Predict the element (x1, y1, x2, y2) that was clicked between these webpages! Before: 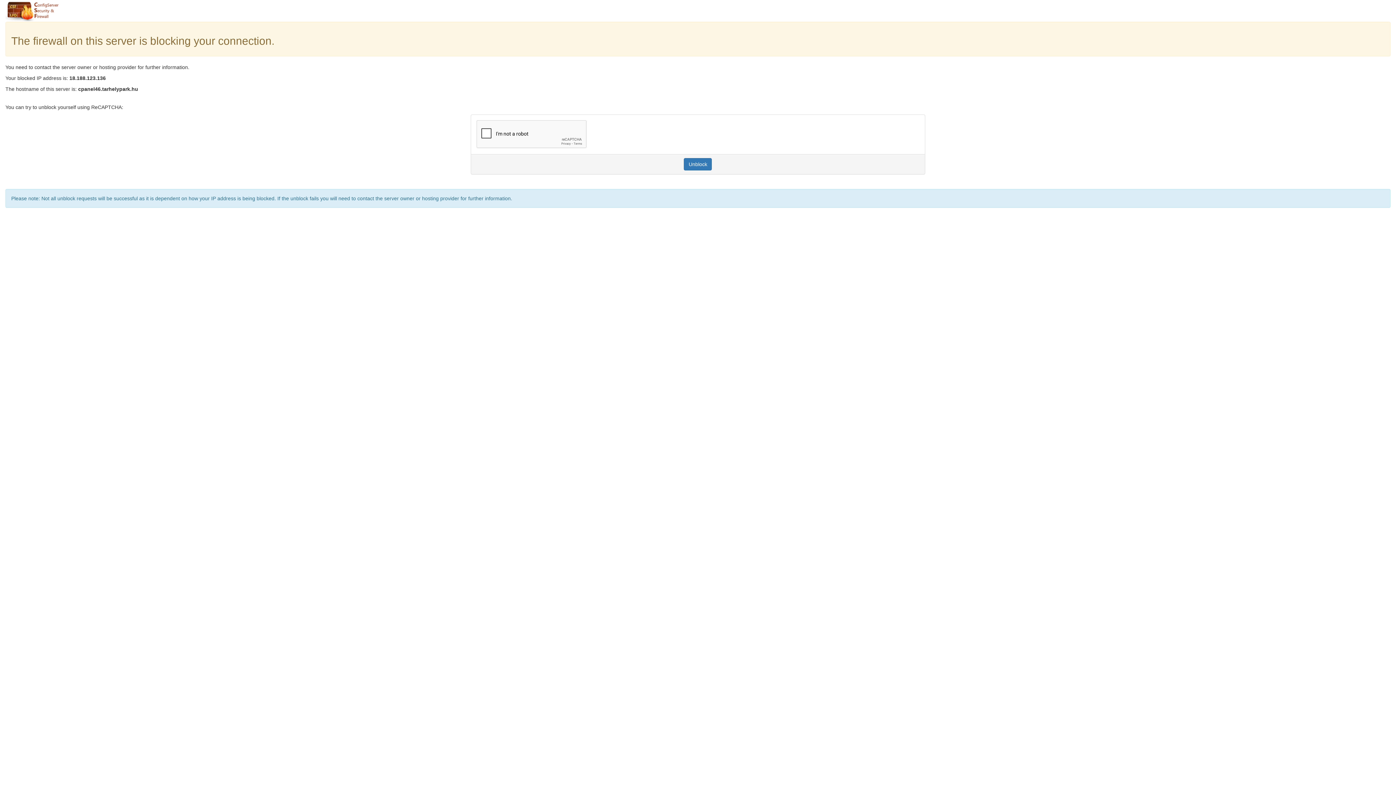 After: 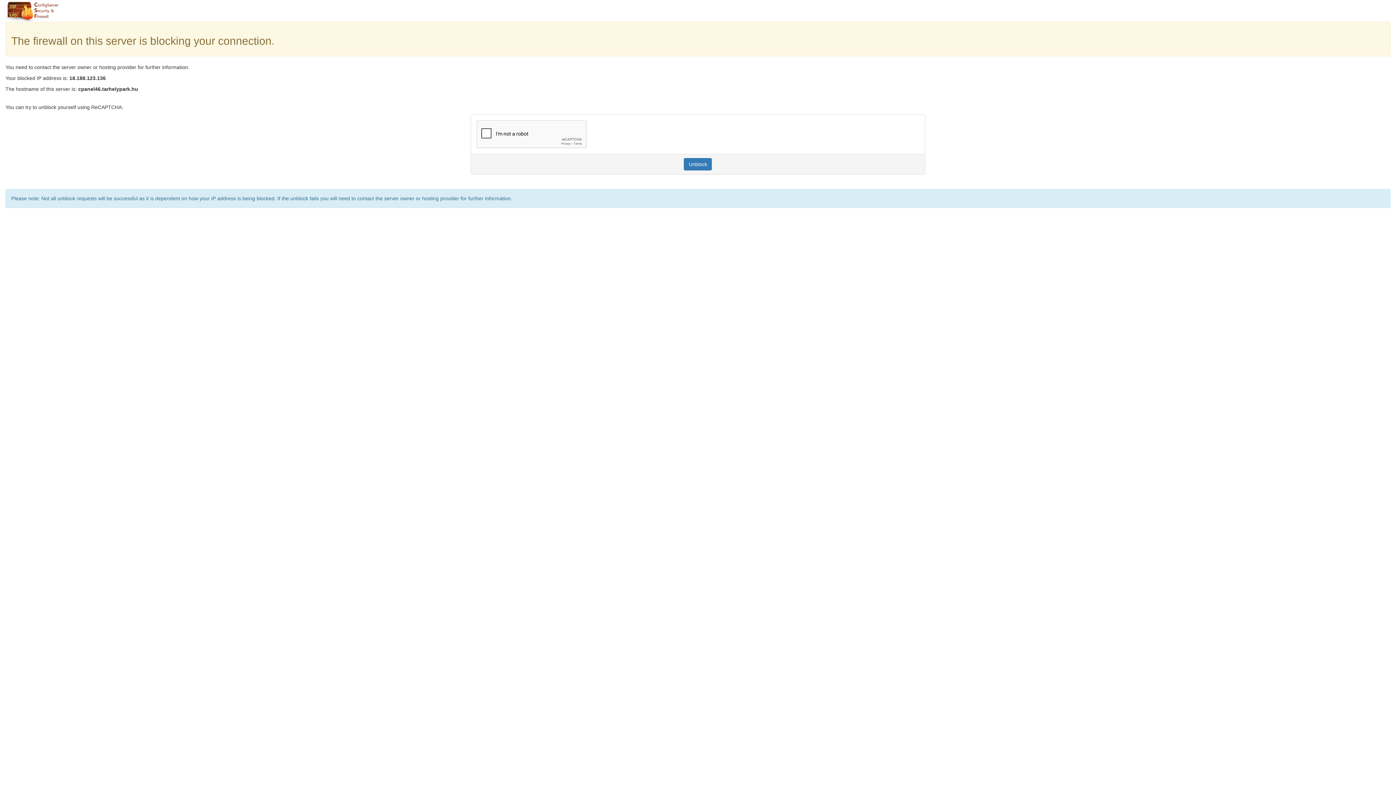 Action: label: Unblock bbox: (684, 158, 712, 170)